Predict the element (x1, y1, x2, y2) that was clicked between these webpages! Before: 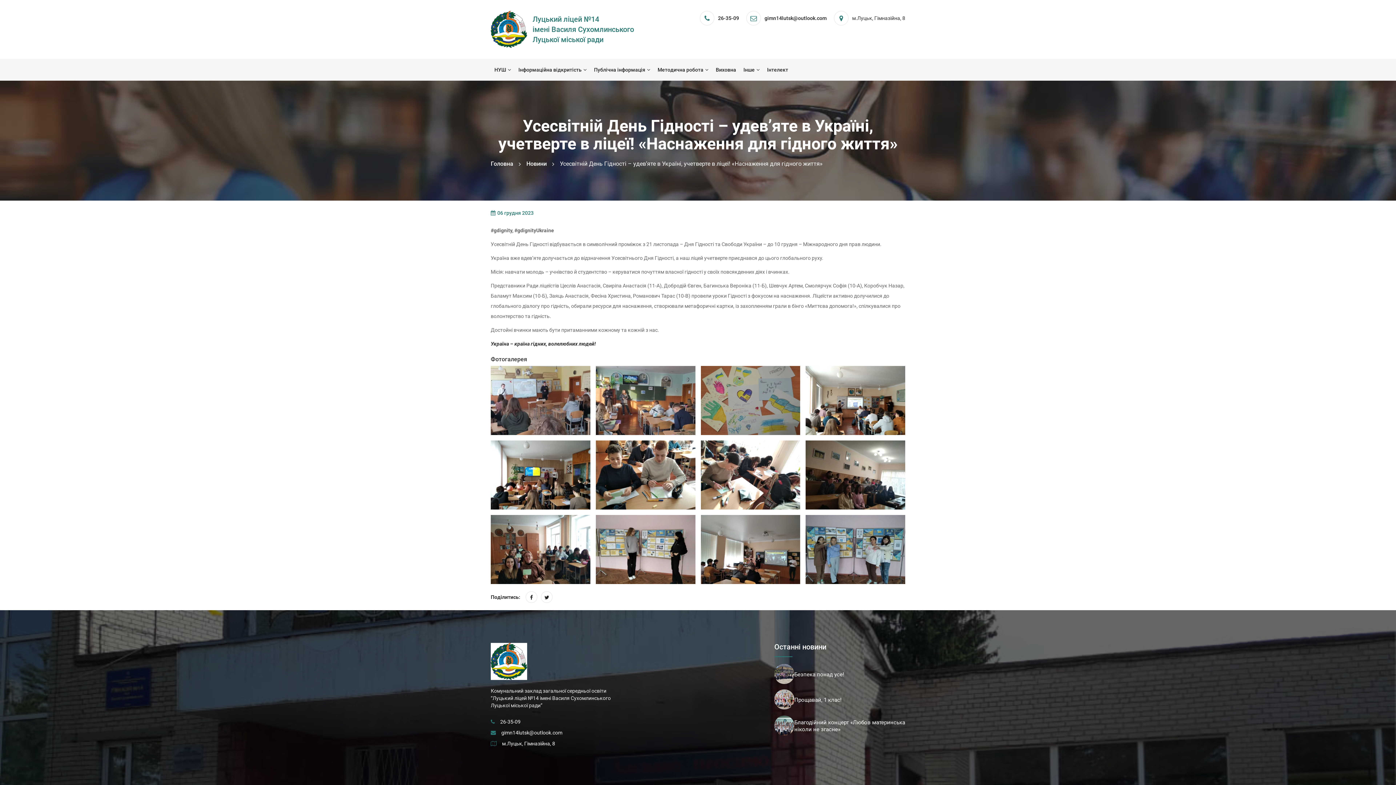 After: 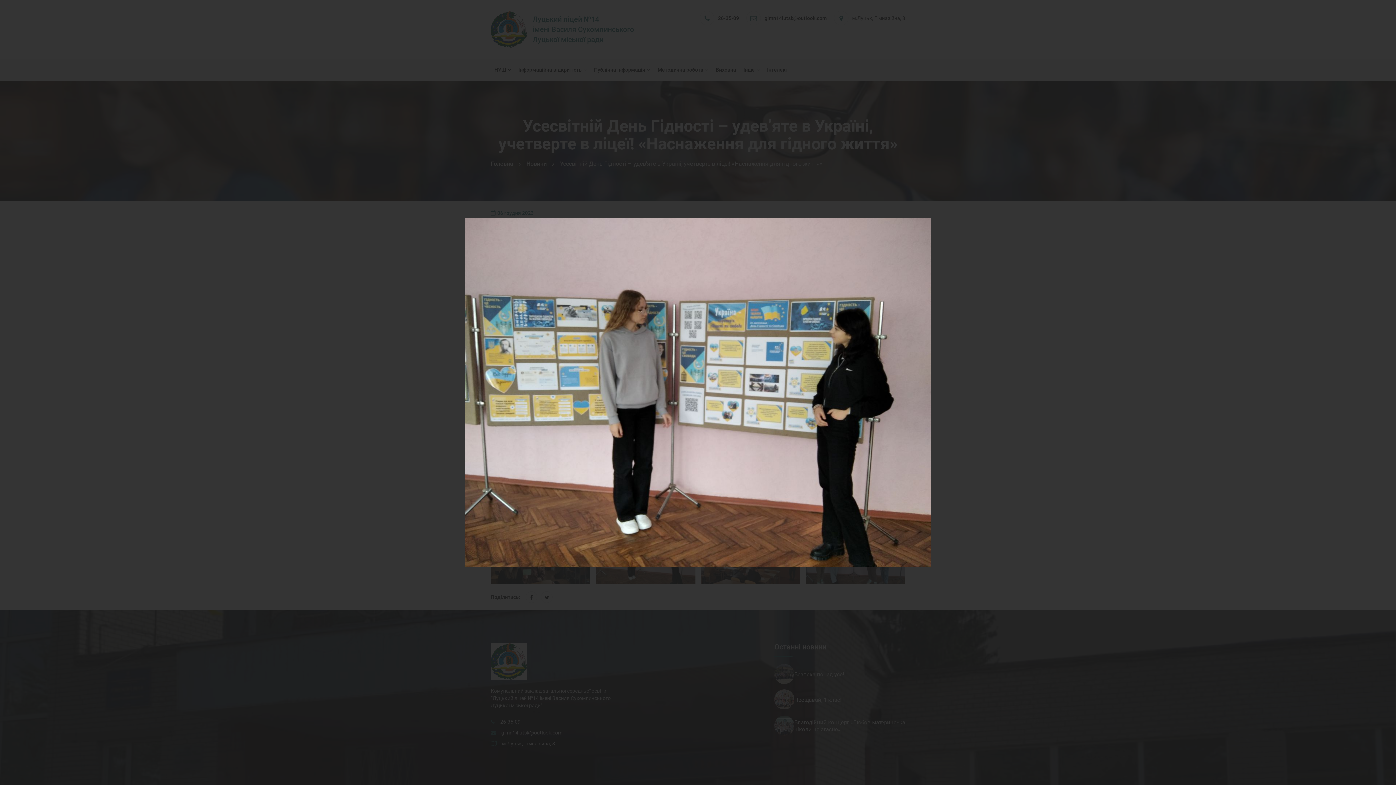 Action: bbox: (595, 515, 695, 584)